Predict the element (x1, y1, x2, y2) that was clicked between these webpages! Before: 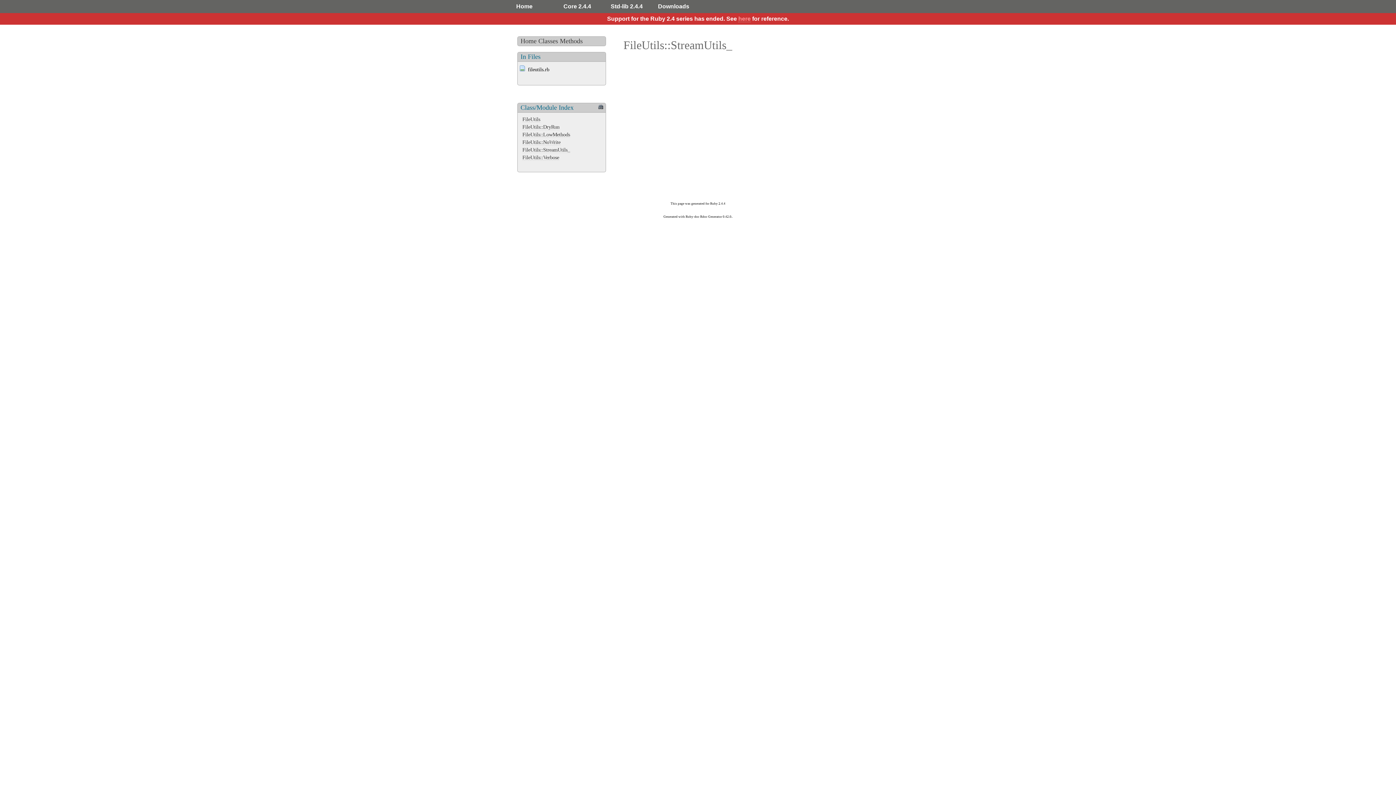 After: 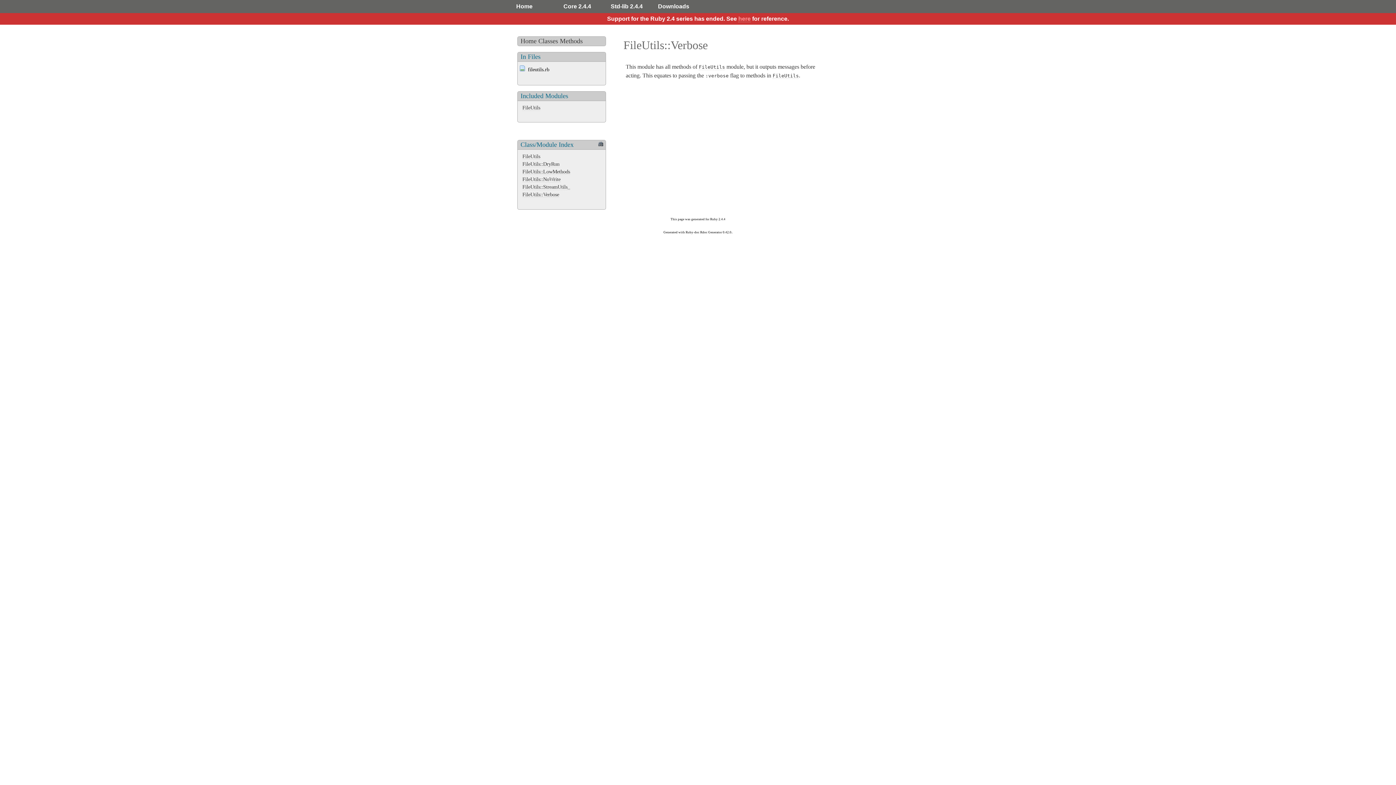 Action: label: FileUtils::Verbose bbox: (522, 154, 559, 160)